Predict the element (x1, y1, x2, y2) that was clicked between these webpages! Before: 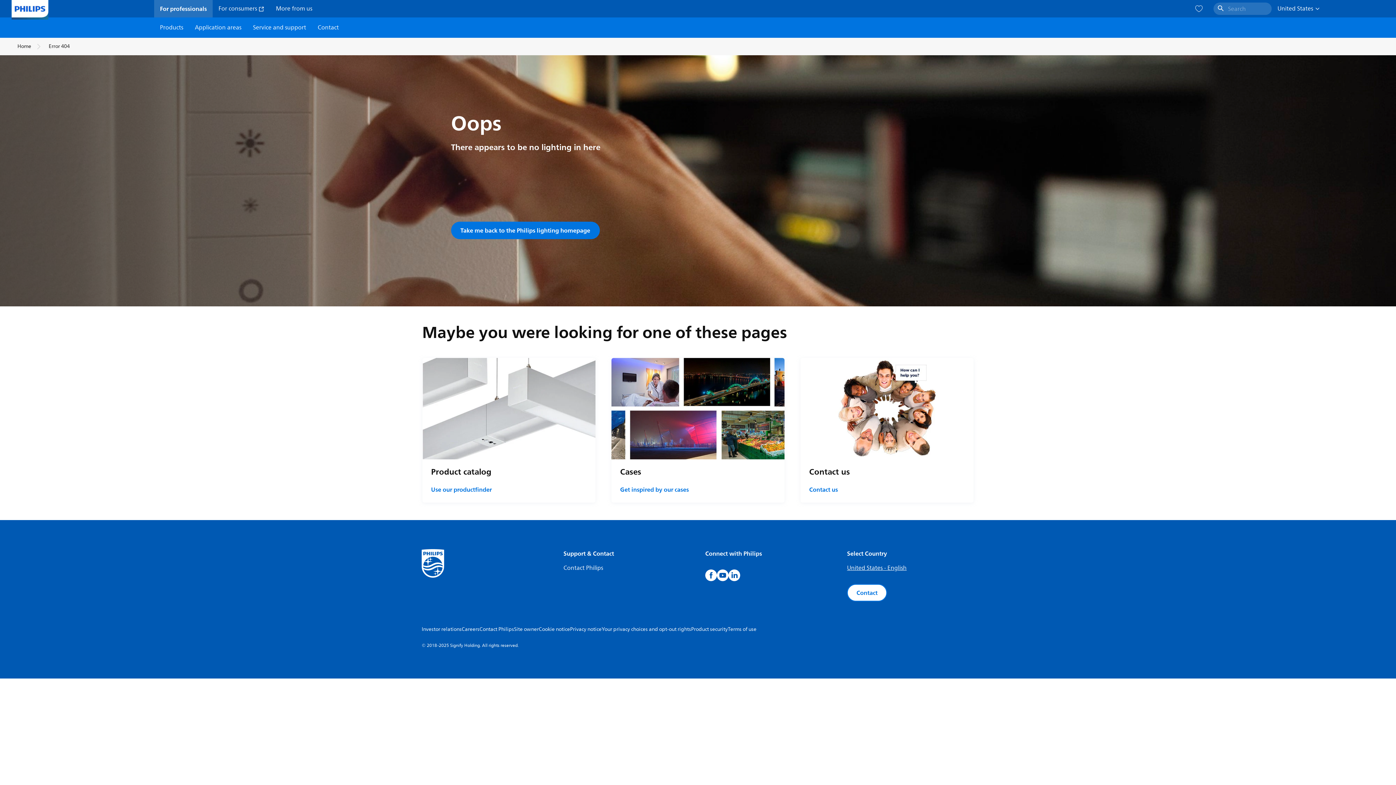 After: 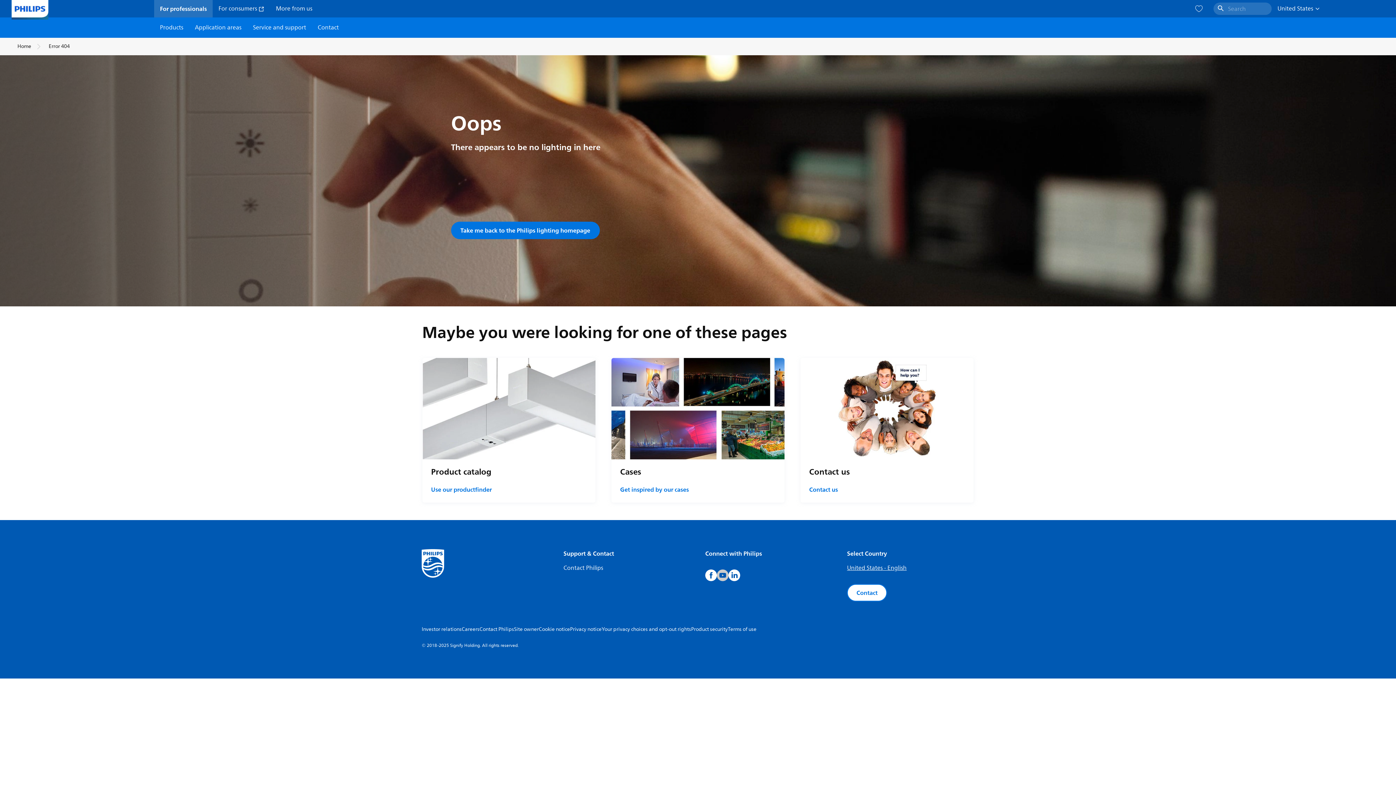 Action: bbox: (717, 569, 728, 581)